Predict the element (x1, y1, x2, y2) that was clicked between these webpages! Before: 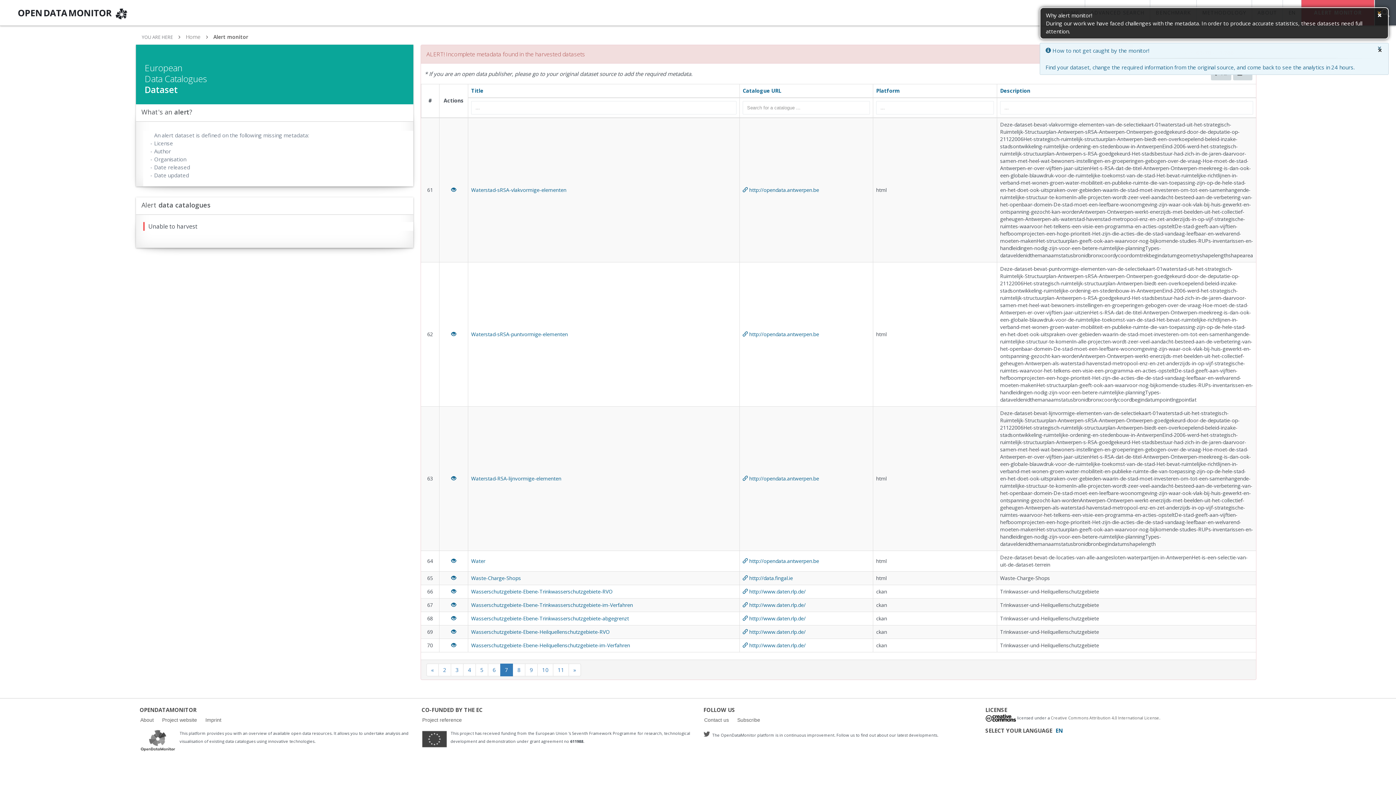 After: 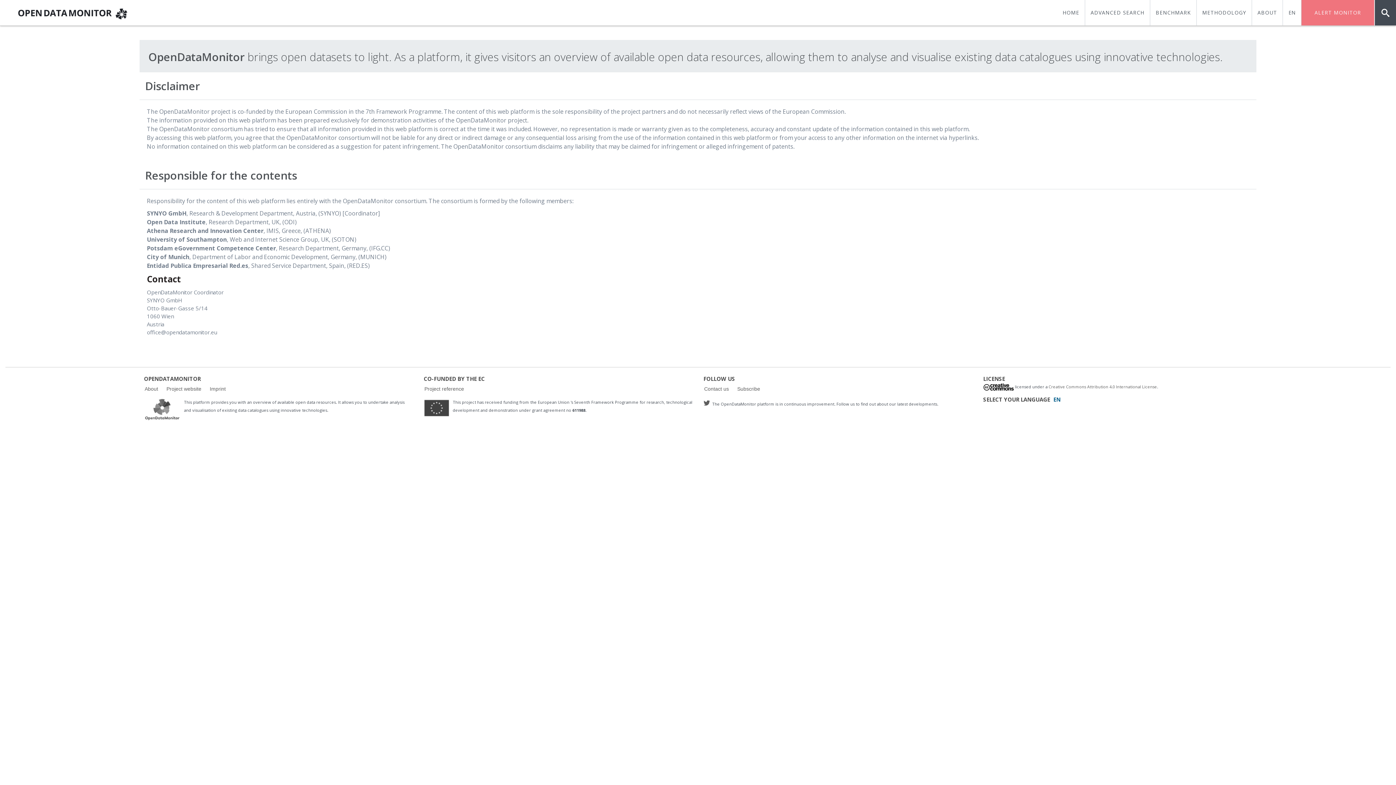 Action: label: Imprint bbox: (201, 714, 225, 727)